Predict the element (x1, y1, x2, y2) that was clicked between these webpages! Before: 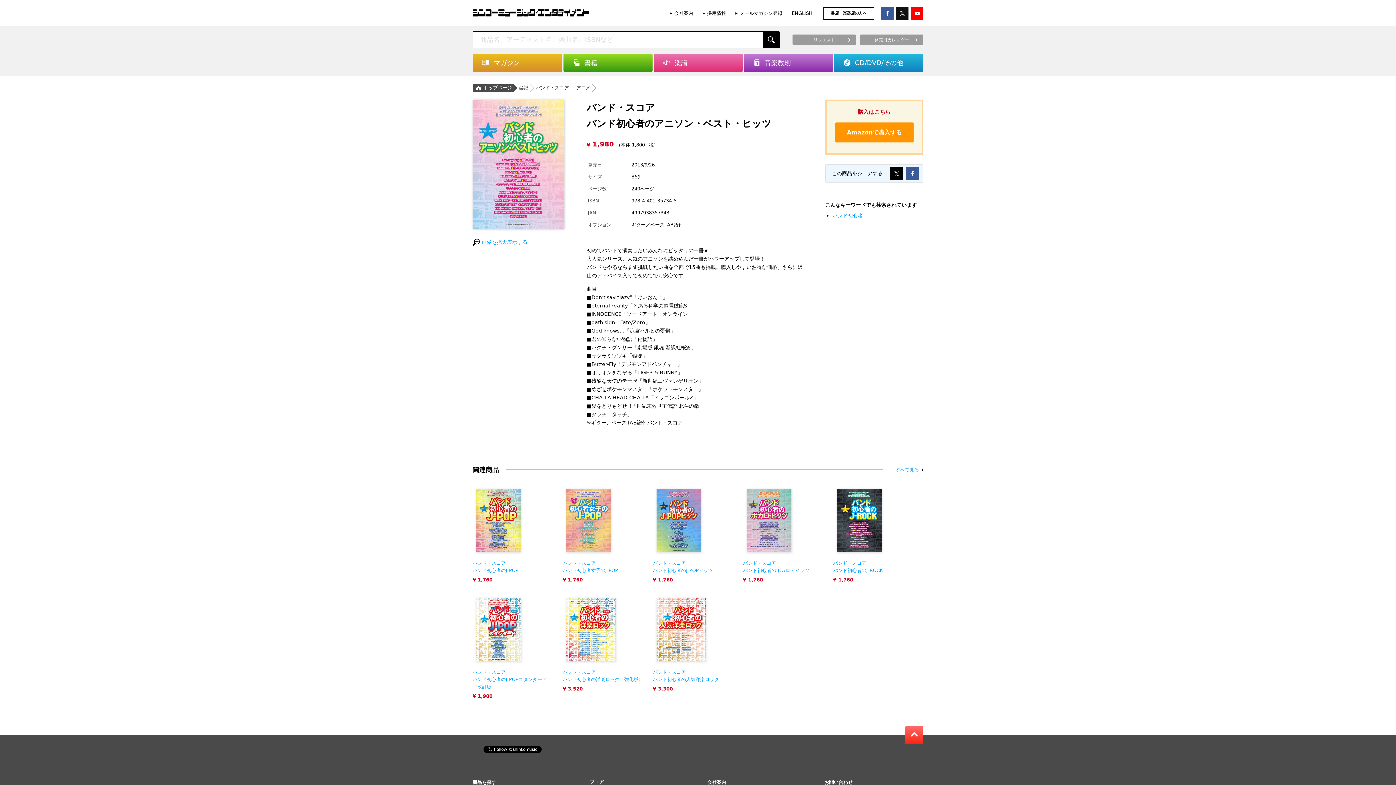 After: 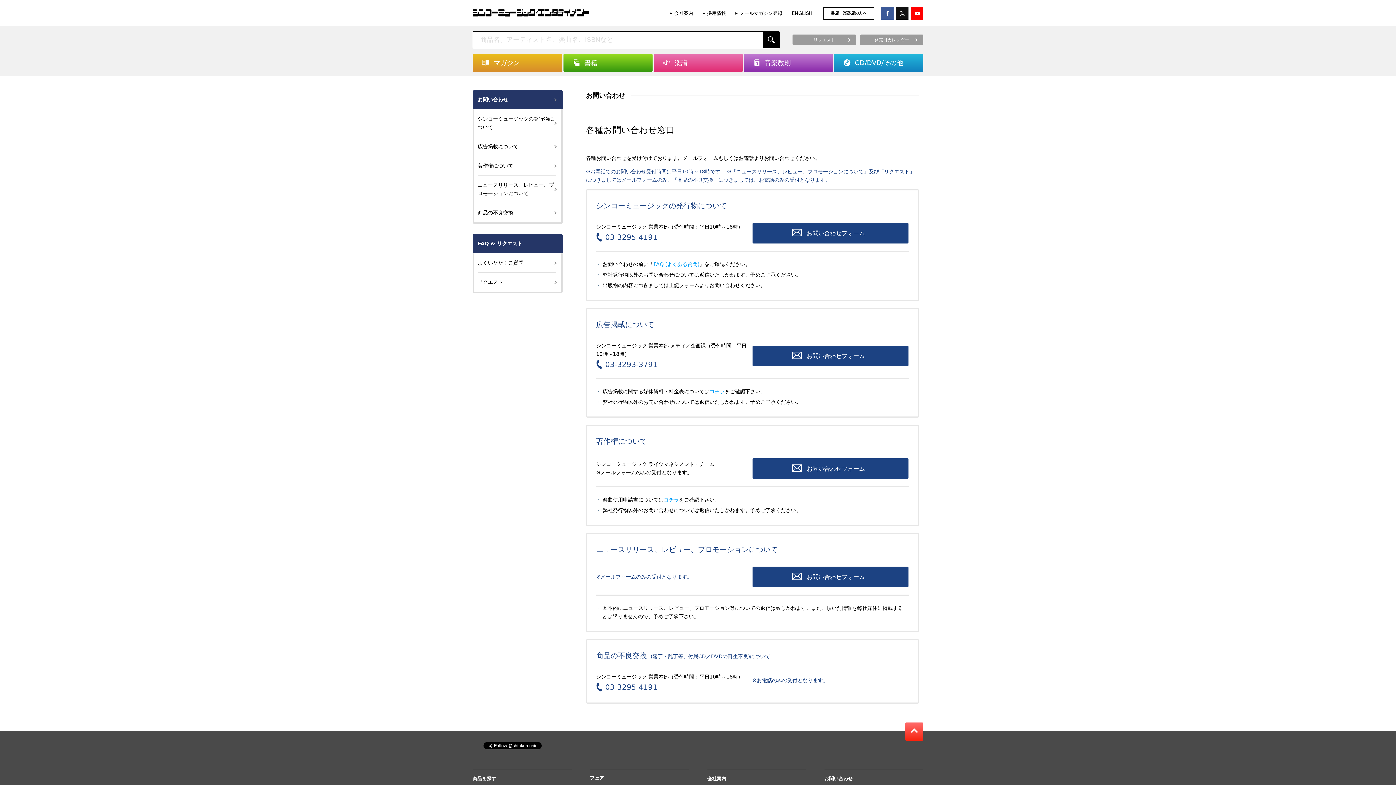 Action: bbox: (824, 780, 852, 785) label: お問い合わせ